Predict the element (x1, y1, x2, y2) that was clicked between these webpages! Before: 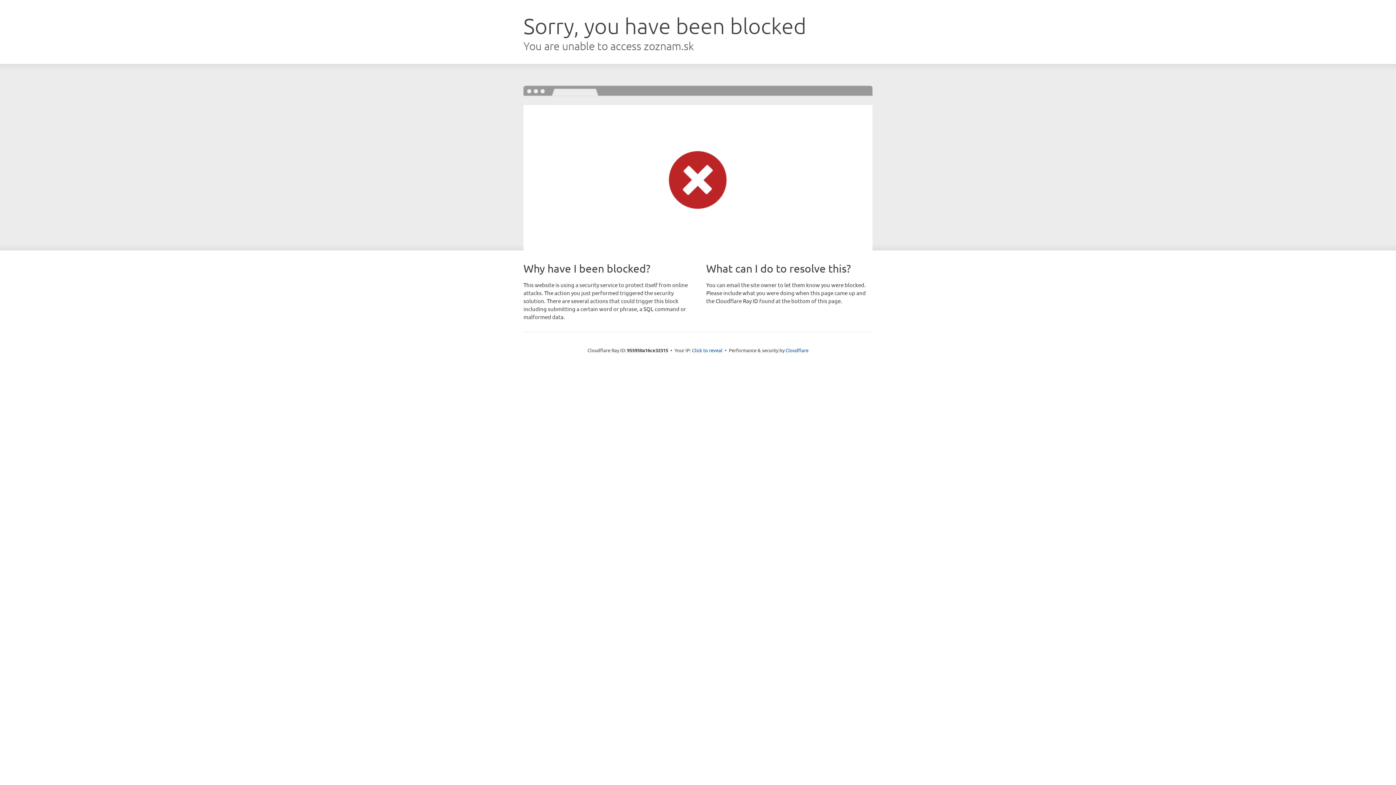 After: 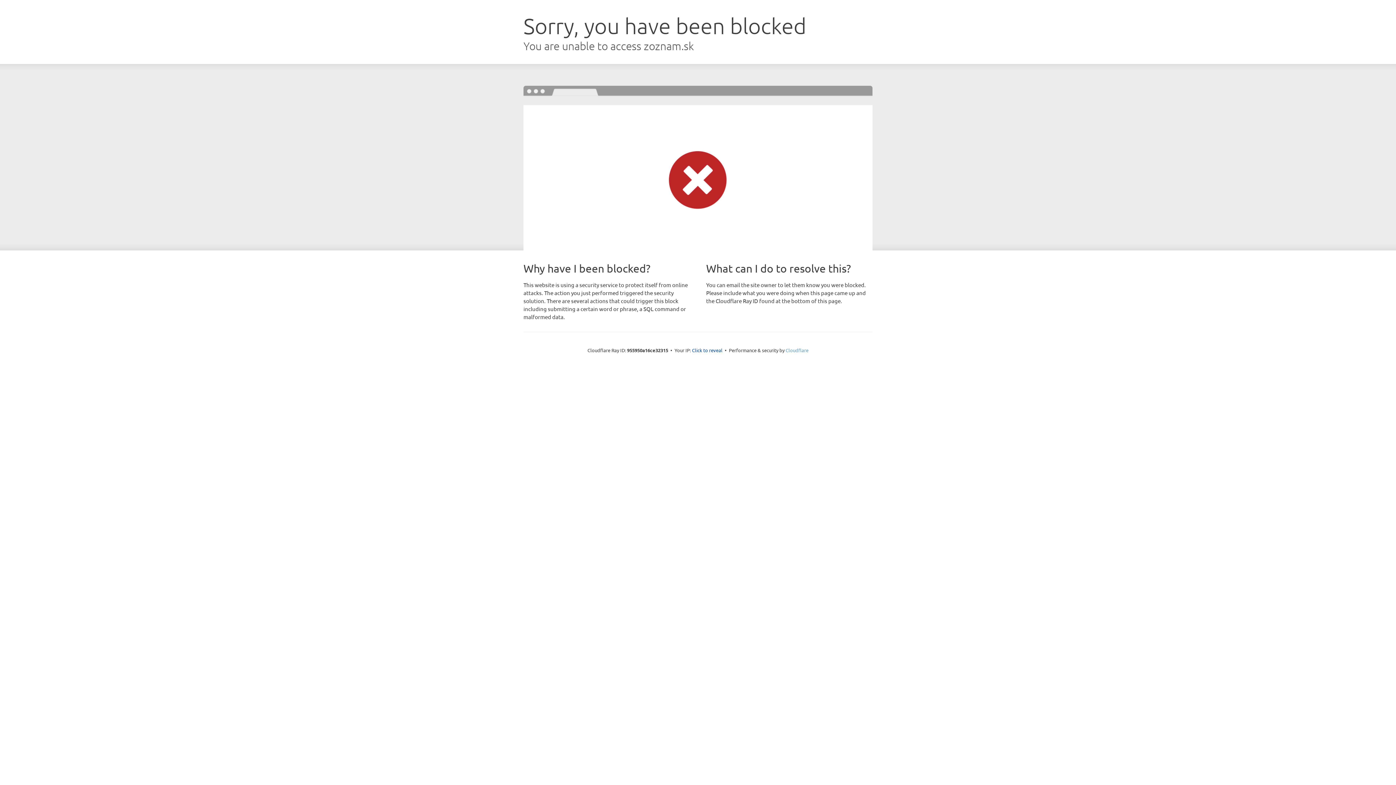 Action: label: Cloudflare bbox: (785, 347, 808, 353)